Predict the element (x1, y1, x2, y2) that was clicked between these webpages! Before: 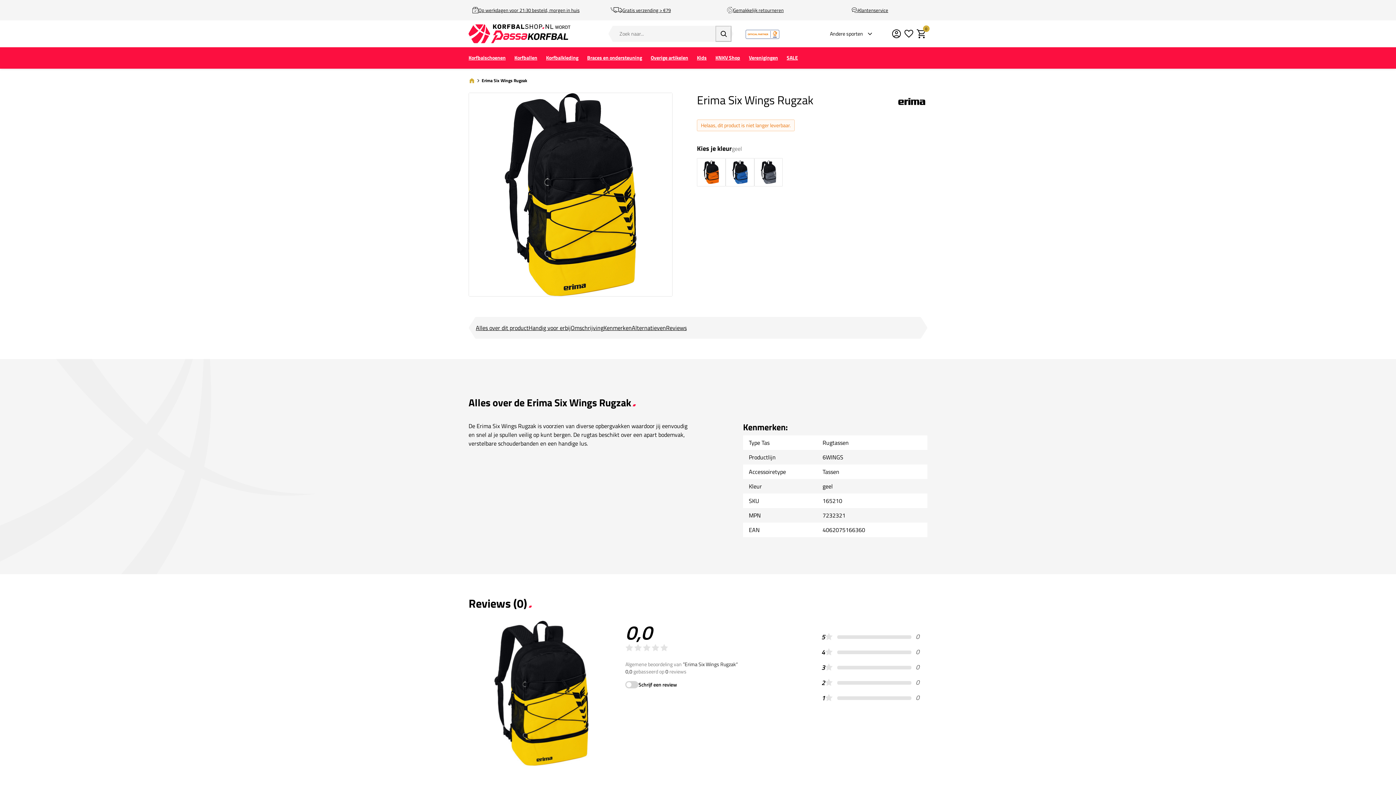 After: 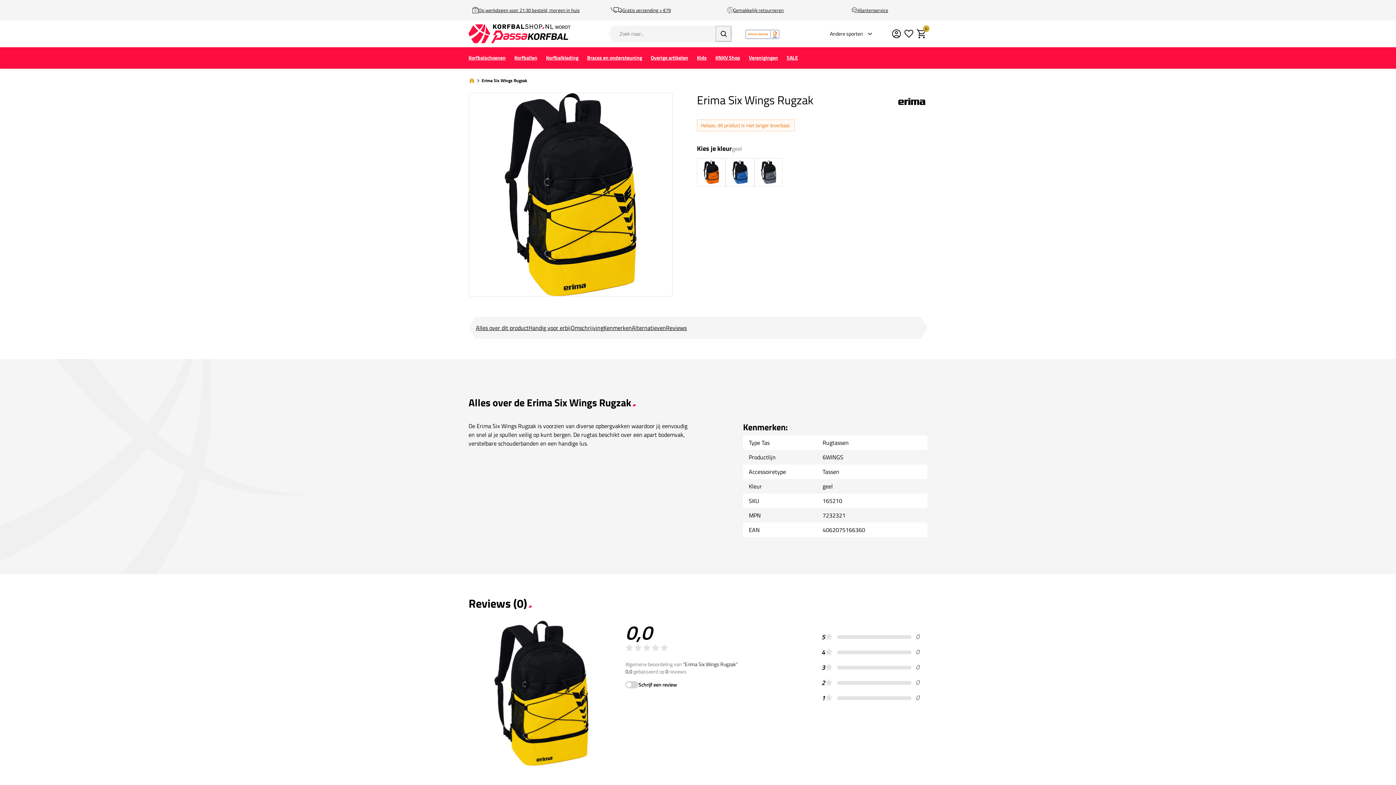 Action: label: Alternatieven bbox: (632, 323, 666, 332)